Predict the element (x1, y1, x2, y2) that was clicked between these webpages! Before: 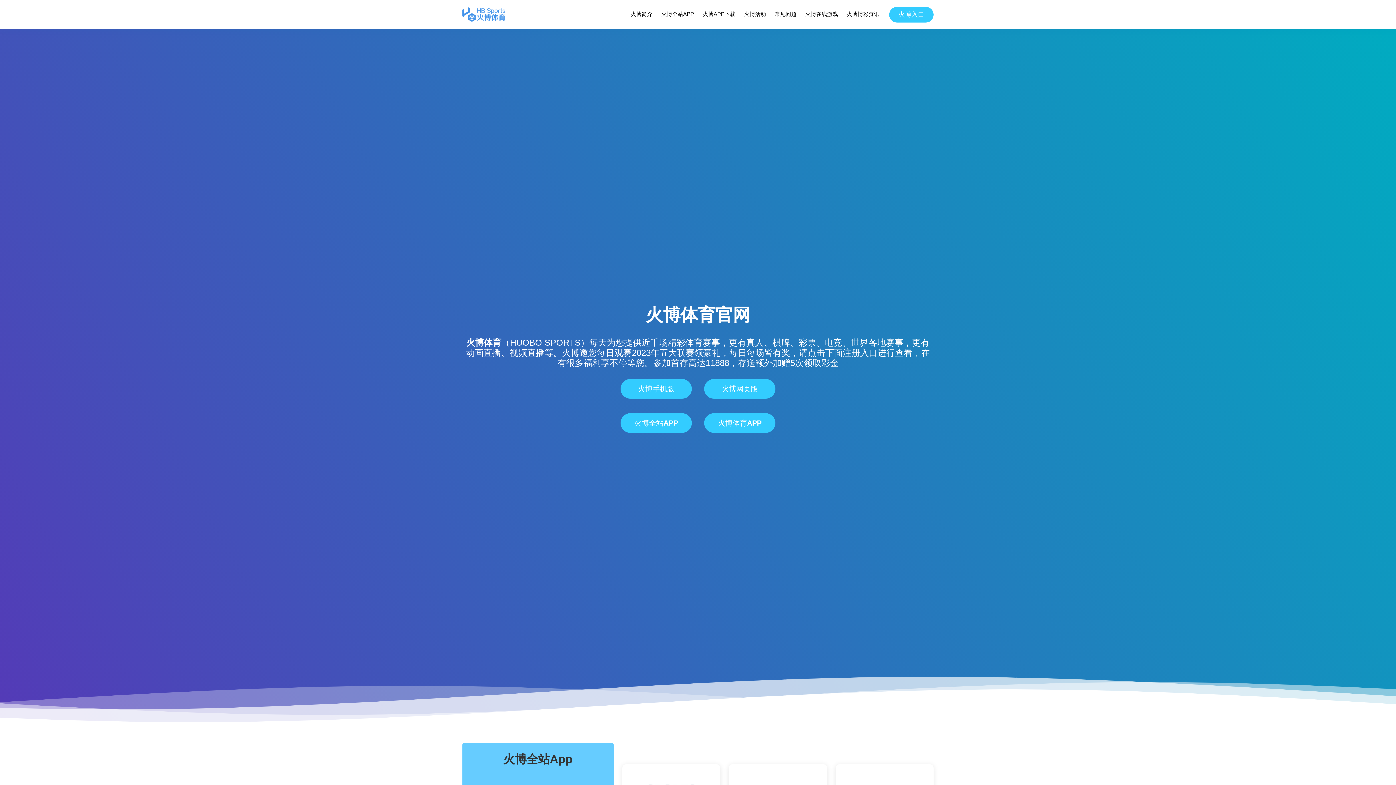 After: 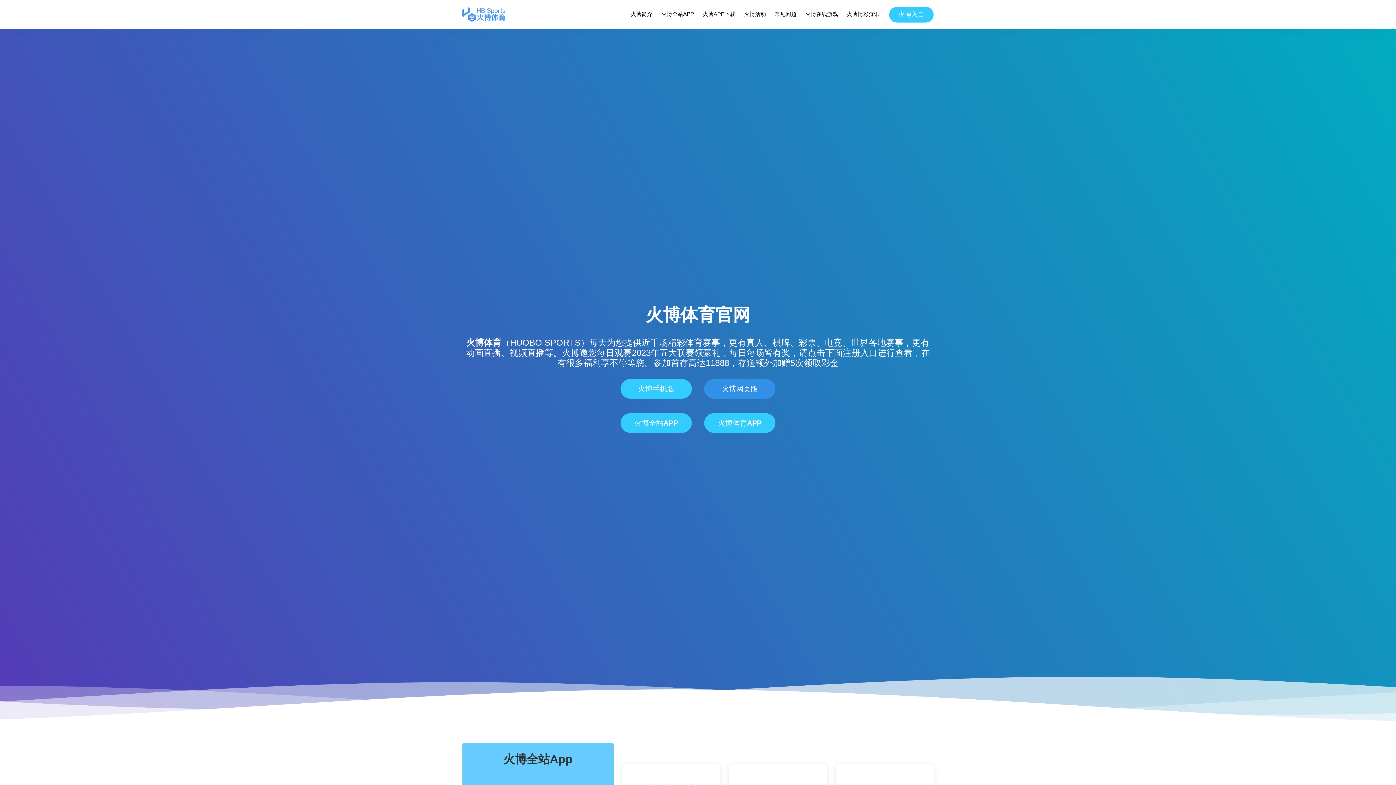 Action: bbox: (704, 379, 775, 398) label: 火博网页版